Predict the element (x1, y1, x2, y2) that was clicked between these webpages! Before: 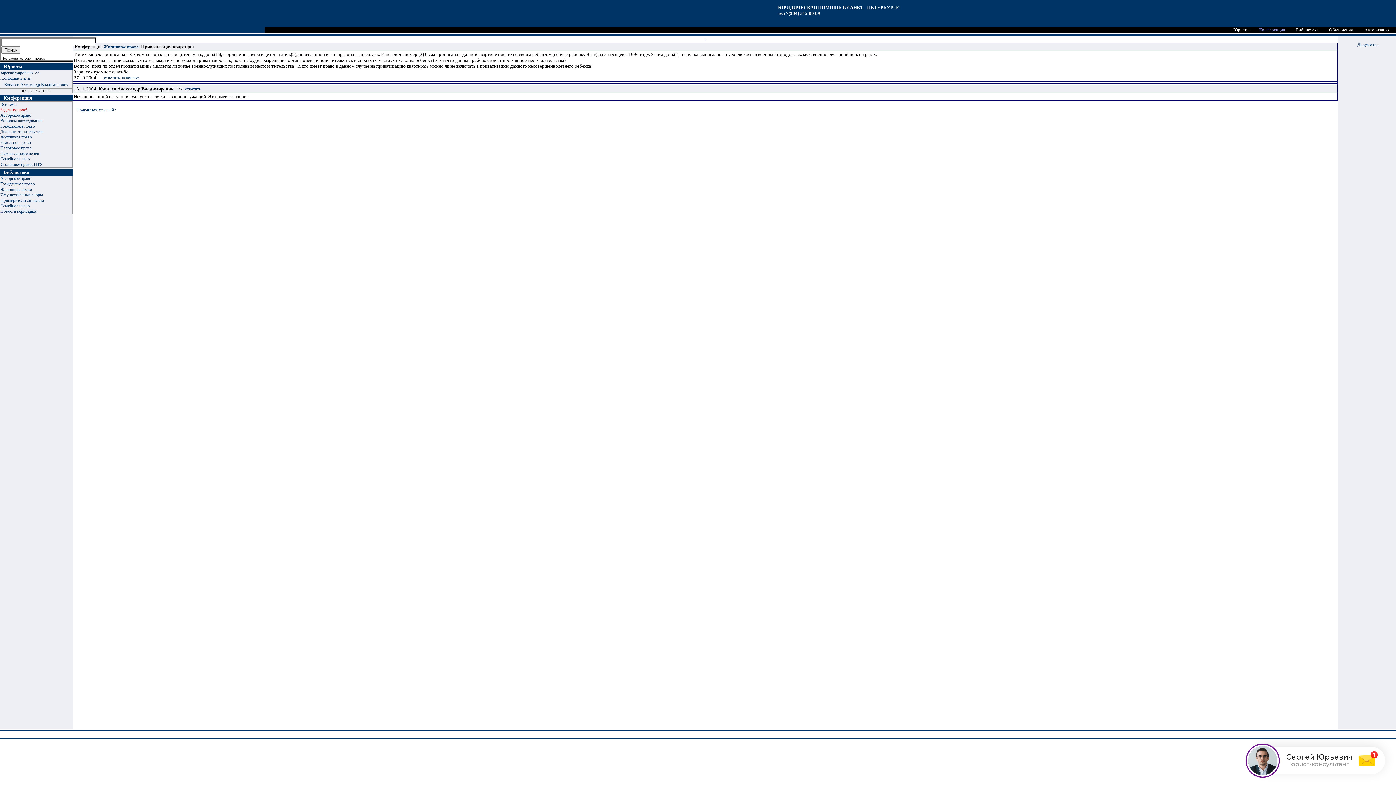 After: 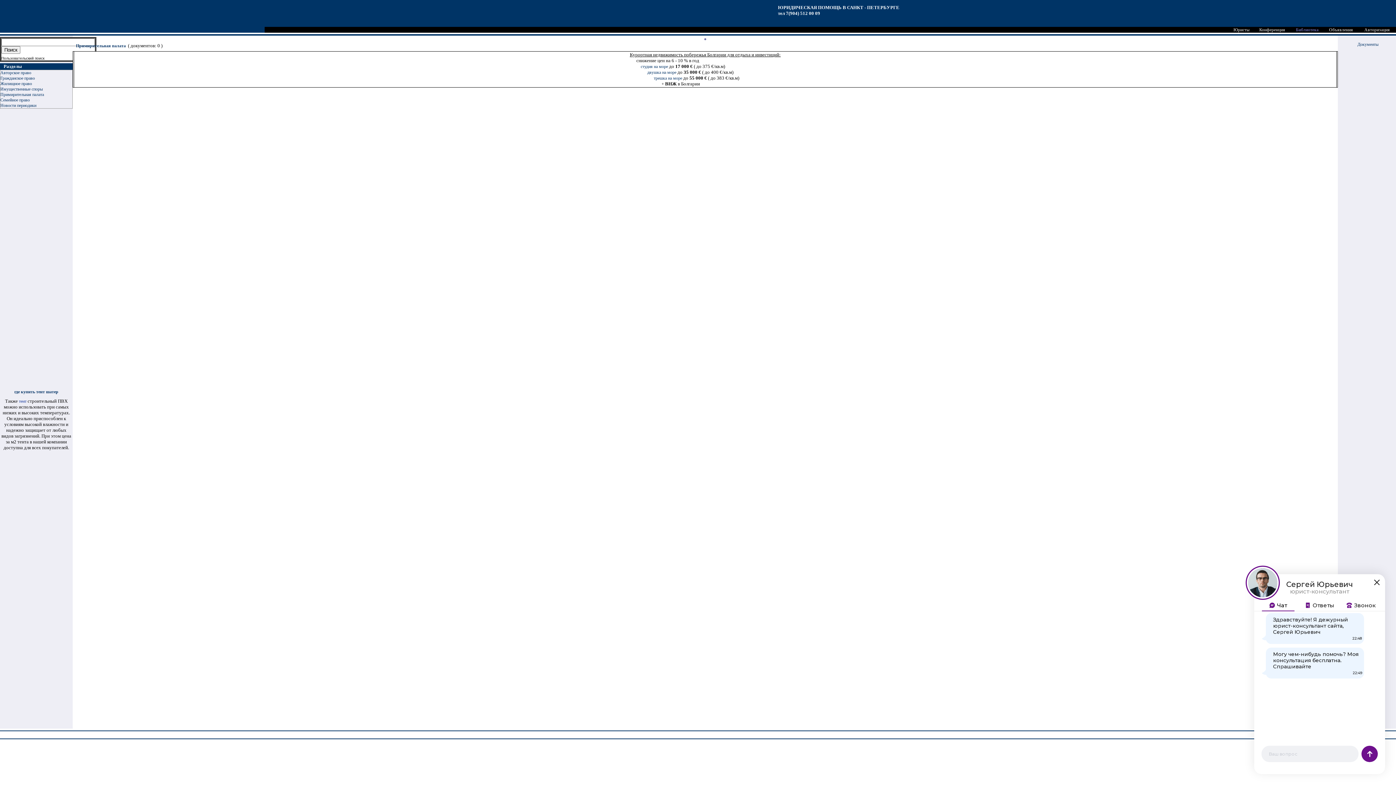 Action: bbox: (0, 197, 44, 202) label: Примирительная палата